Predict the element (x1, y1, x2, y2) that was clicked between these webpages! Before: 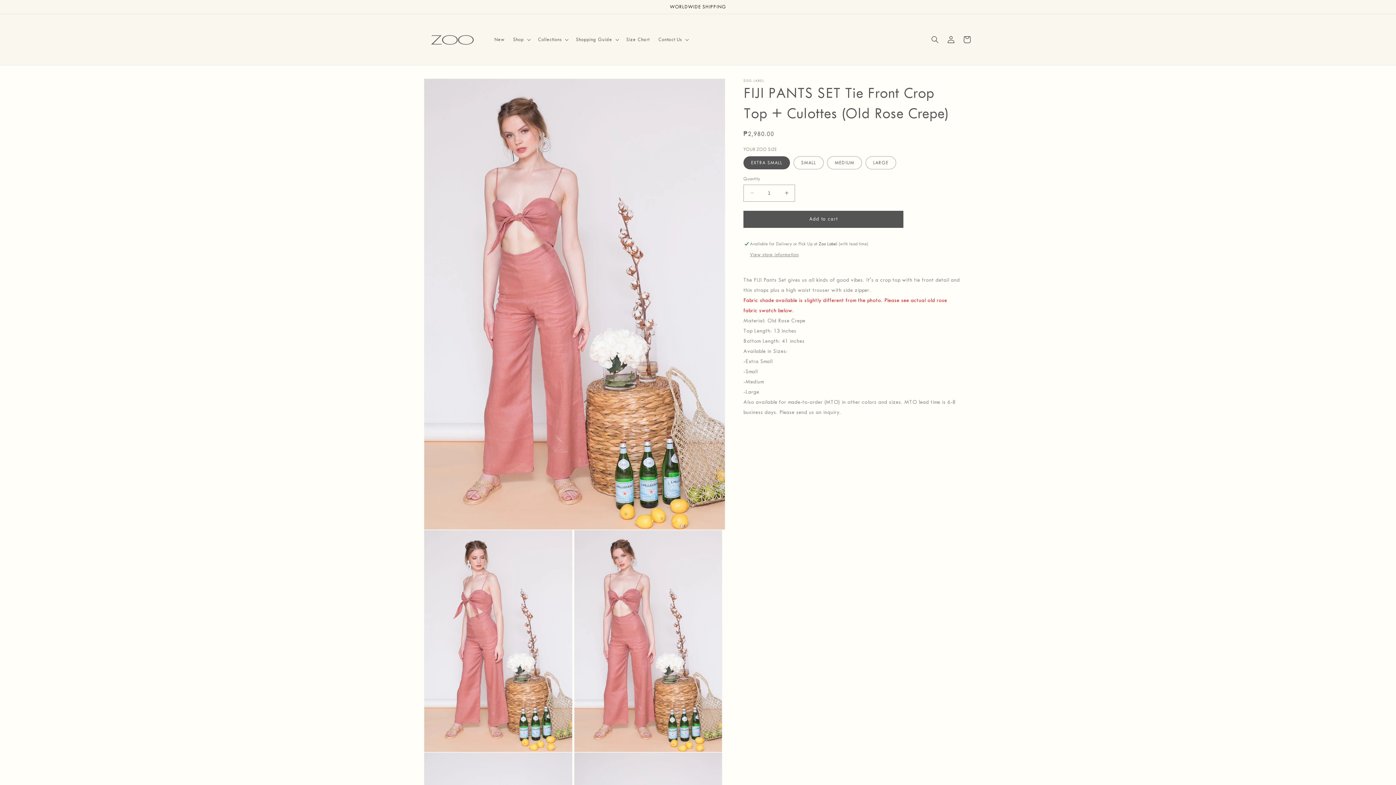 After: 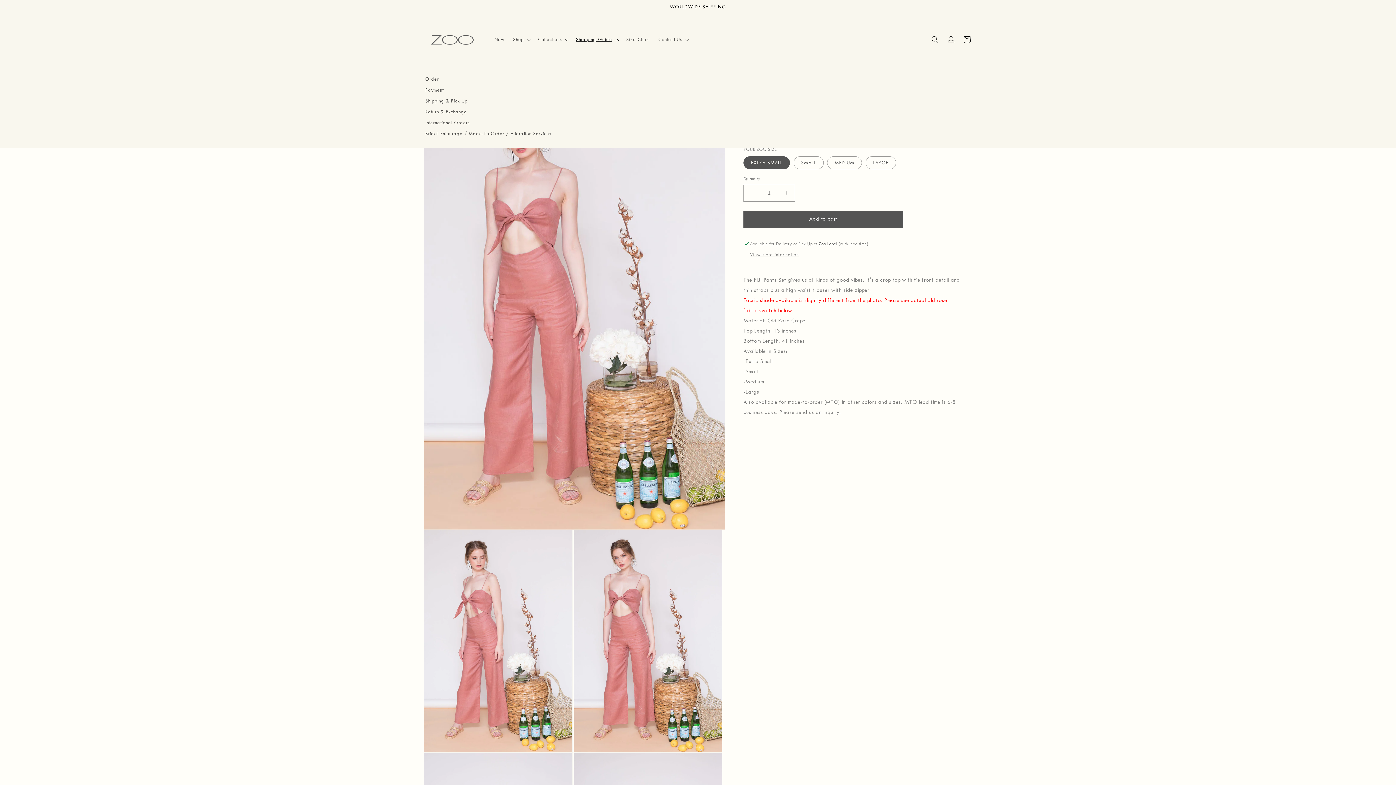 Action: bbox: (571, 31, 622, 47) label: Shopping Guide